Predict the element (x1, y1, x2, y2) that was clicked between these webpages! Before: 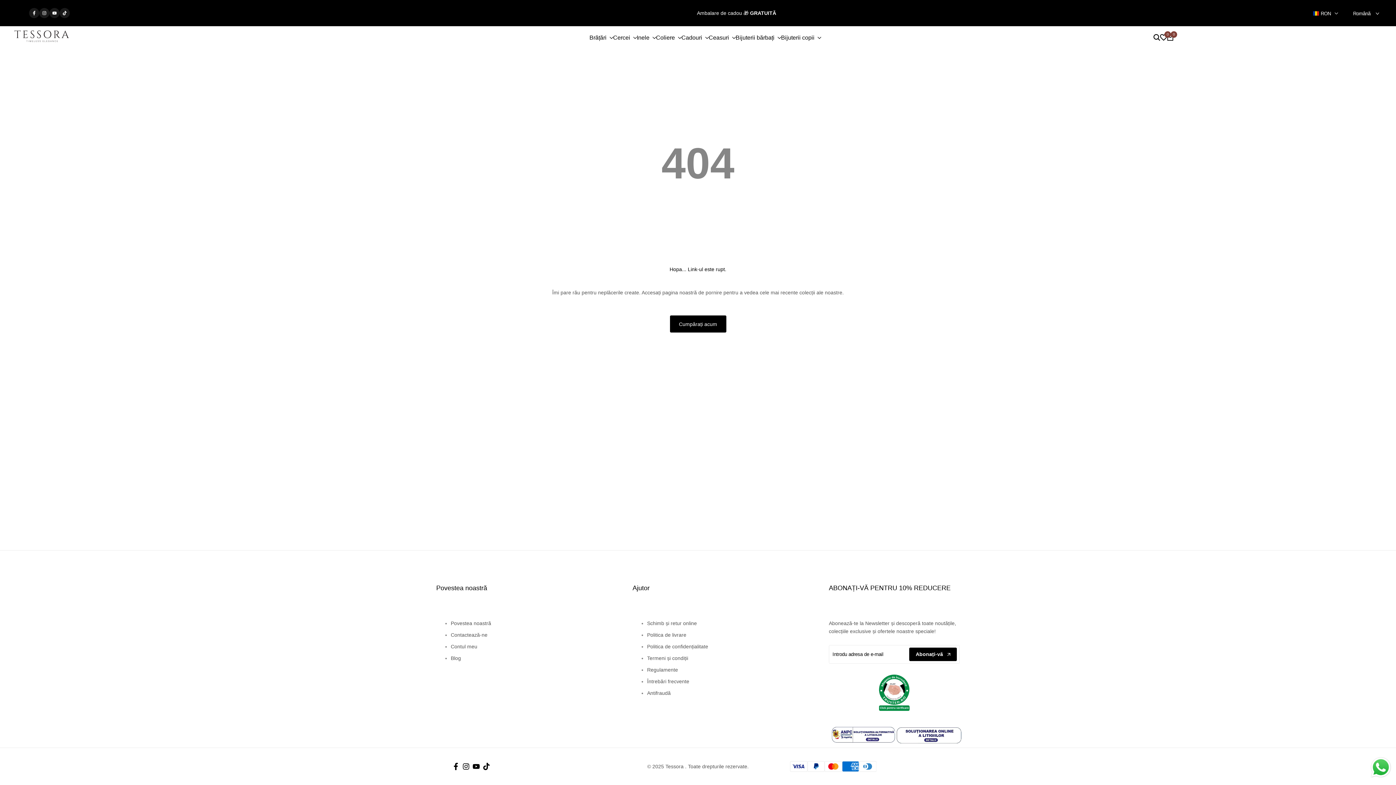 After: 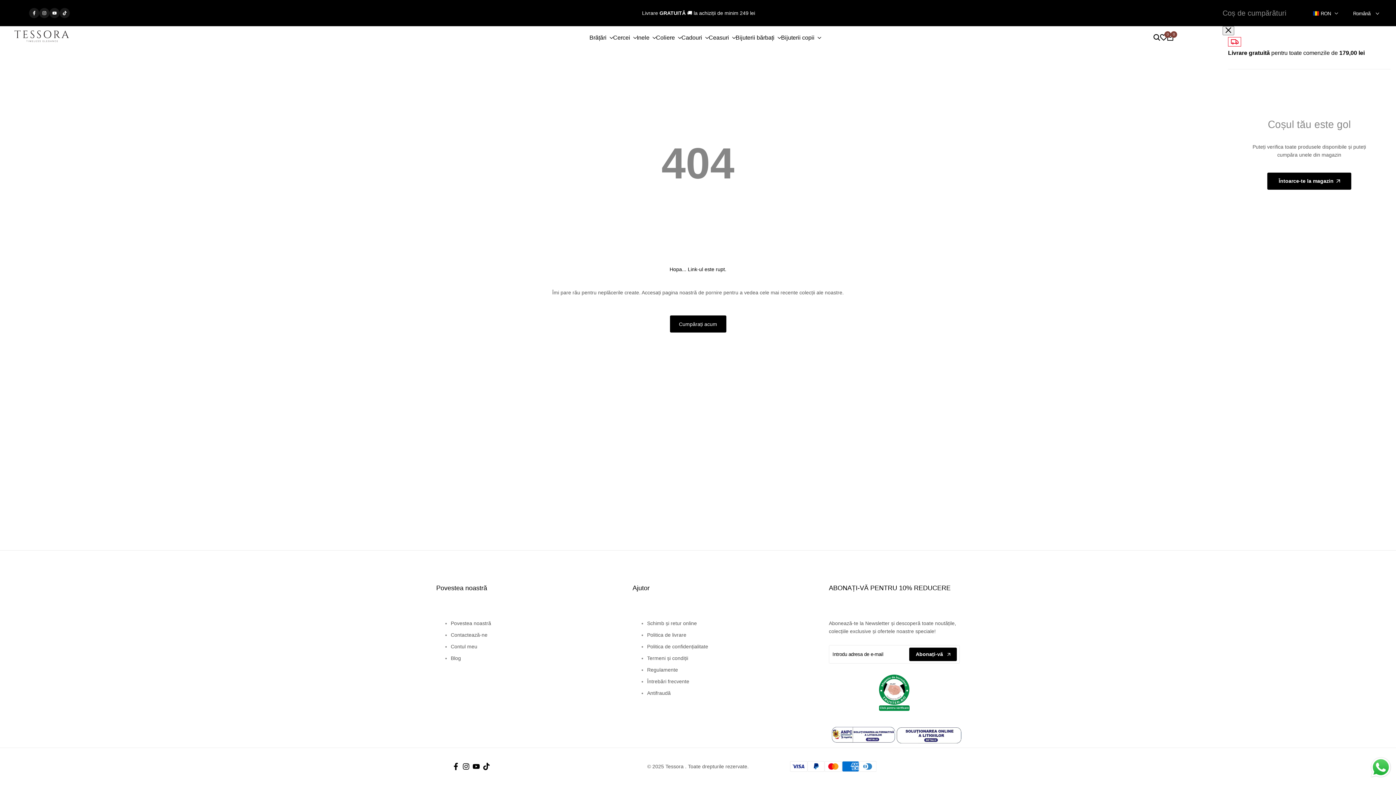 Action: label: 0 bbox: (1167, 34, 1173, 40)